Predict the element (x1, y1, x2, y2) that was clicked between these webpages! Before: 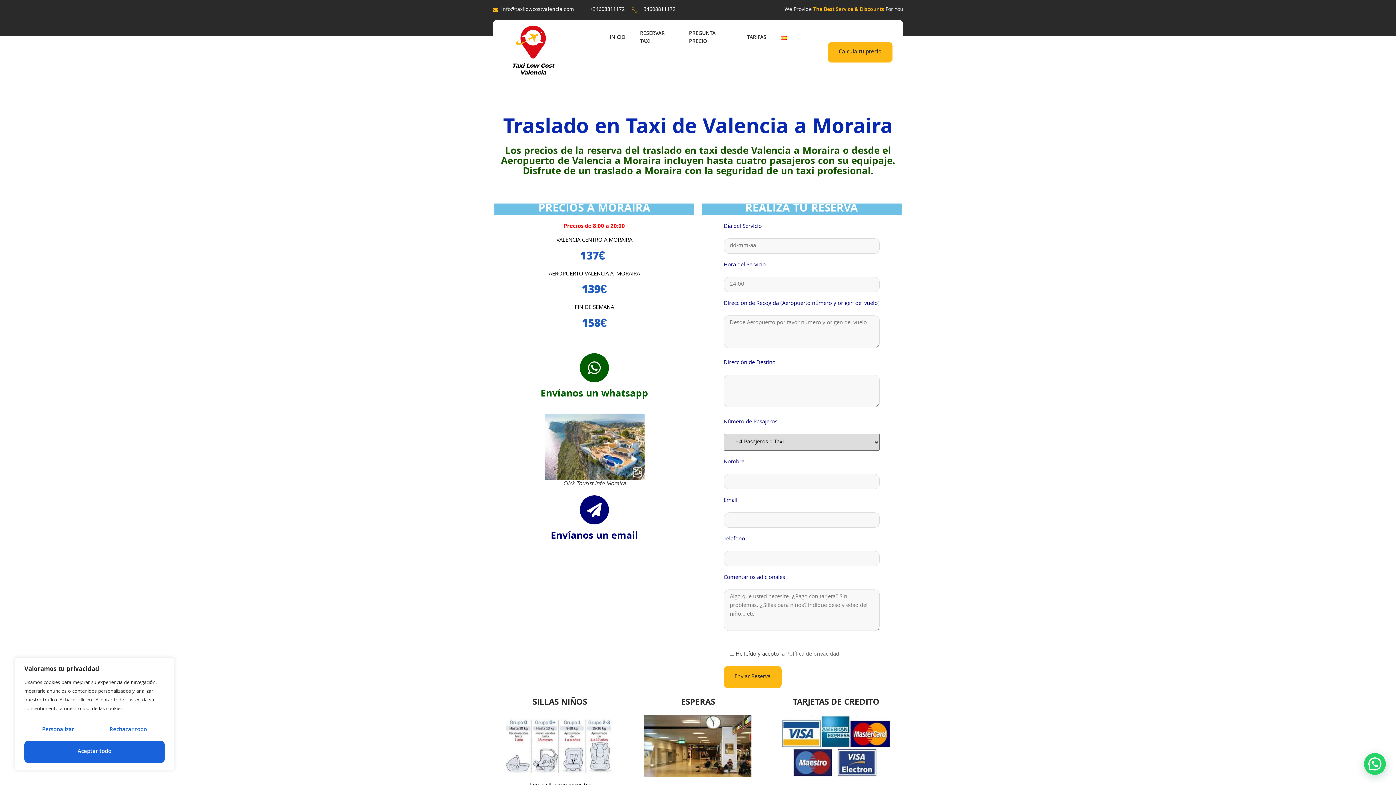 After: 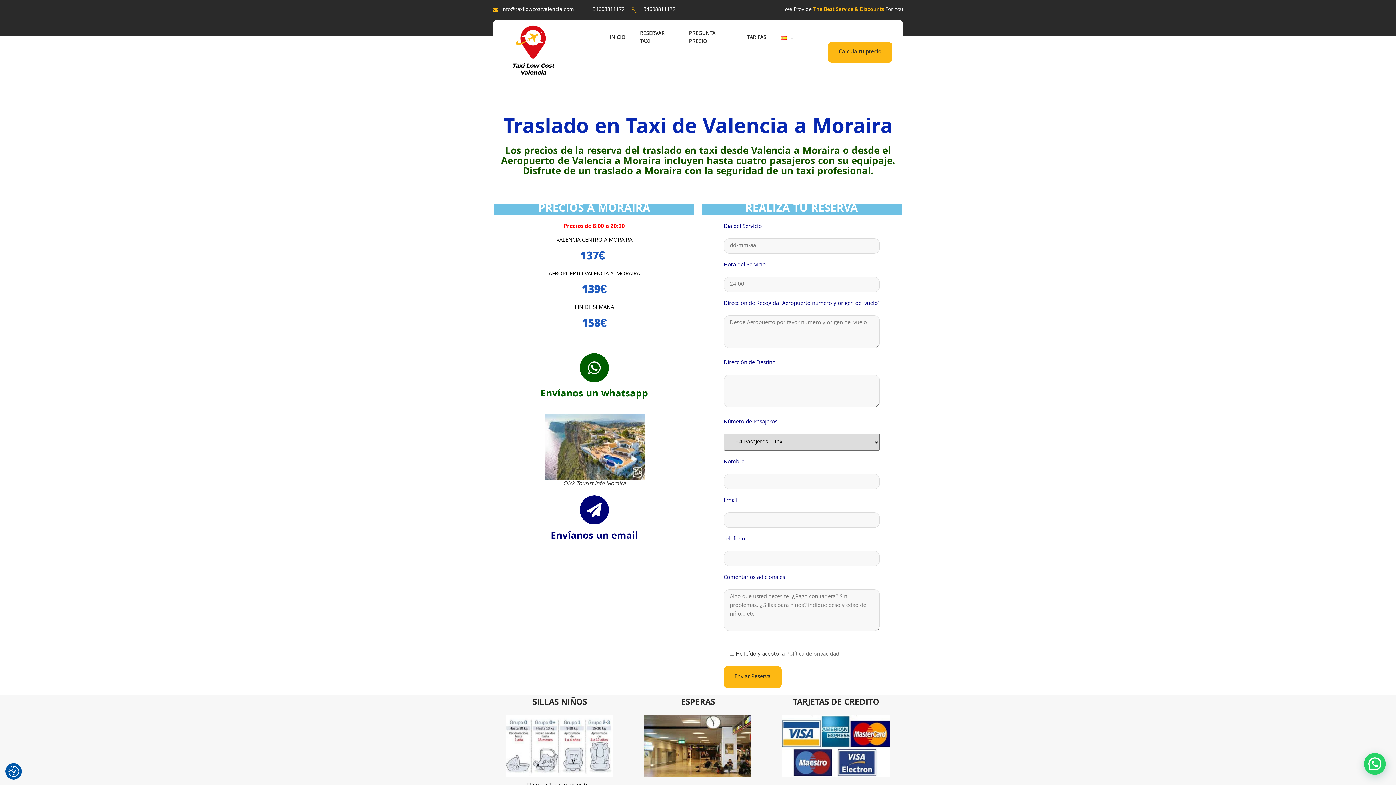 Action: label: Rechazar todo bbox: (91, 719, 164, 741)